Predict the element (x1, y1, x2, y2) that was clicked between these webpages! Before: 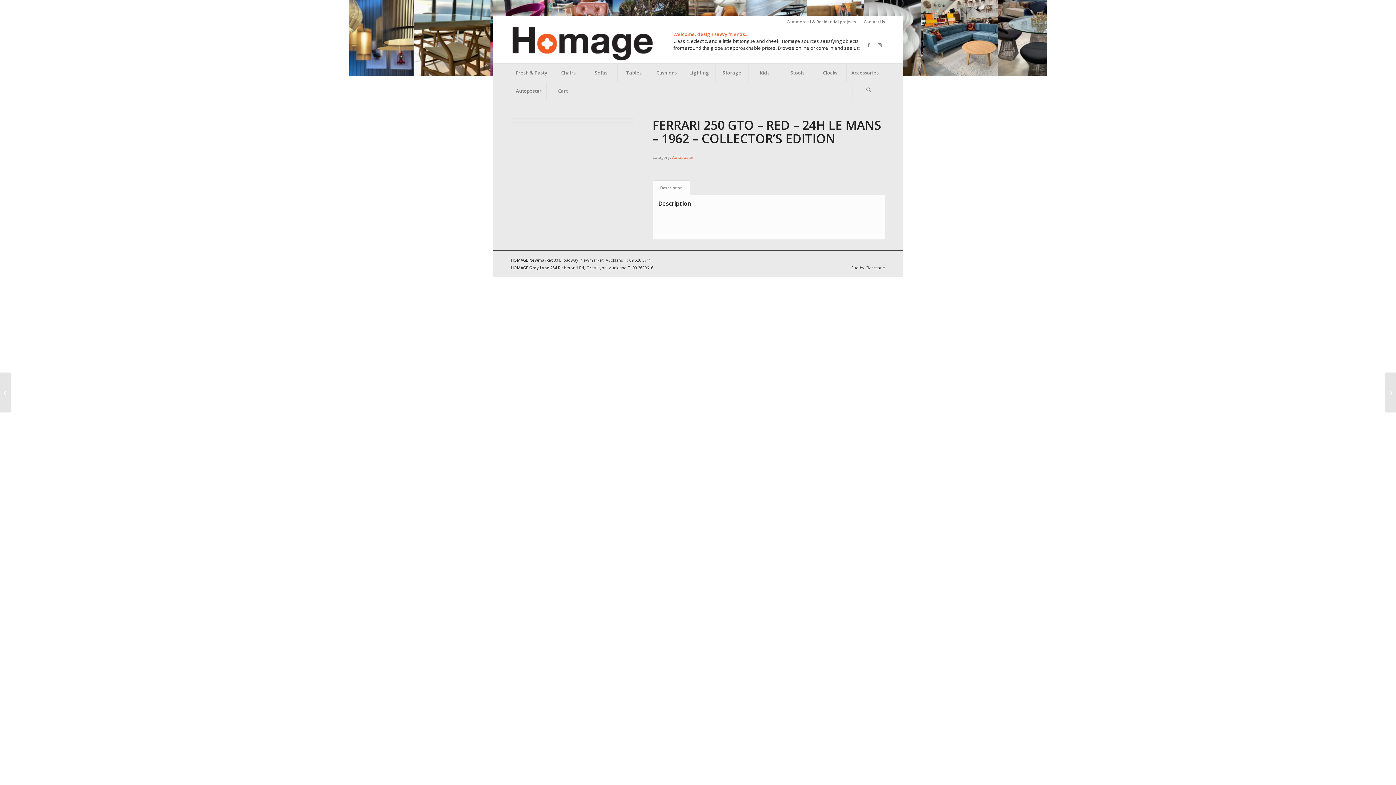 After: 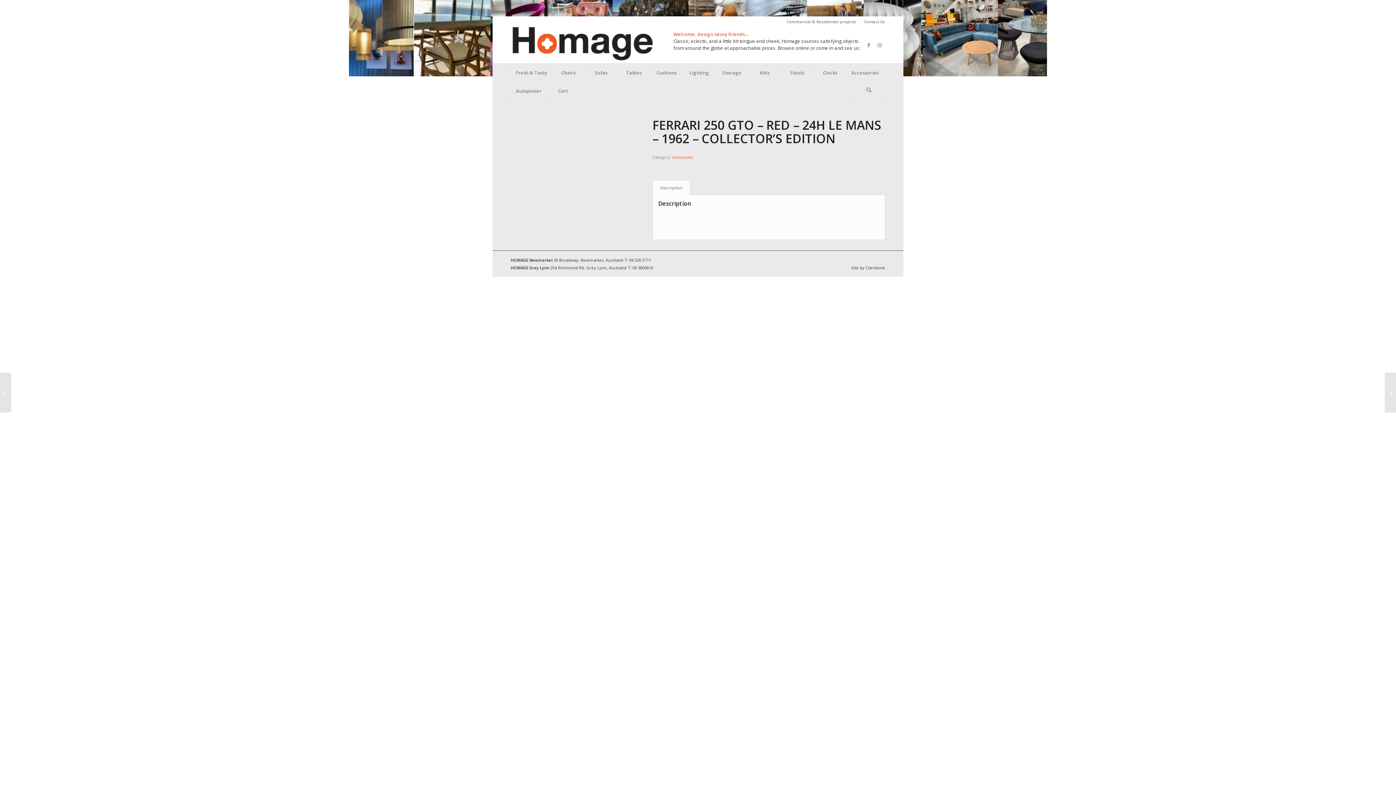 Action: bbox: (652, 180, 690, 195) label: Description